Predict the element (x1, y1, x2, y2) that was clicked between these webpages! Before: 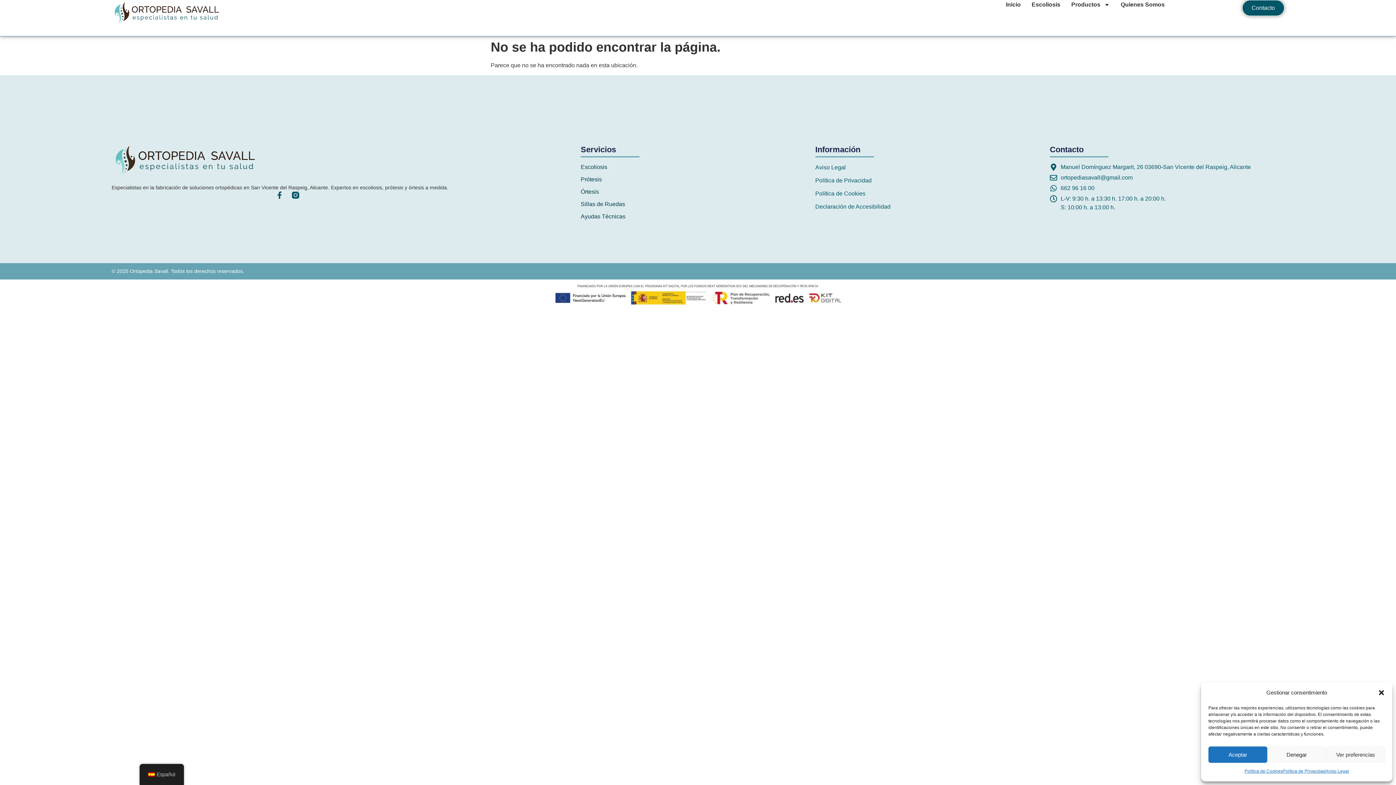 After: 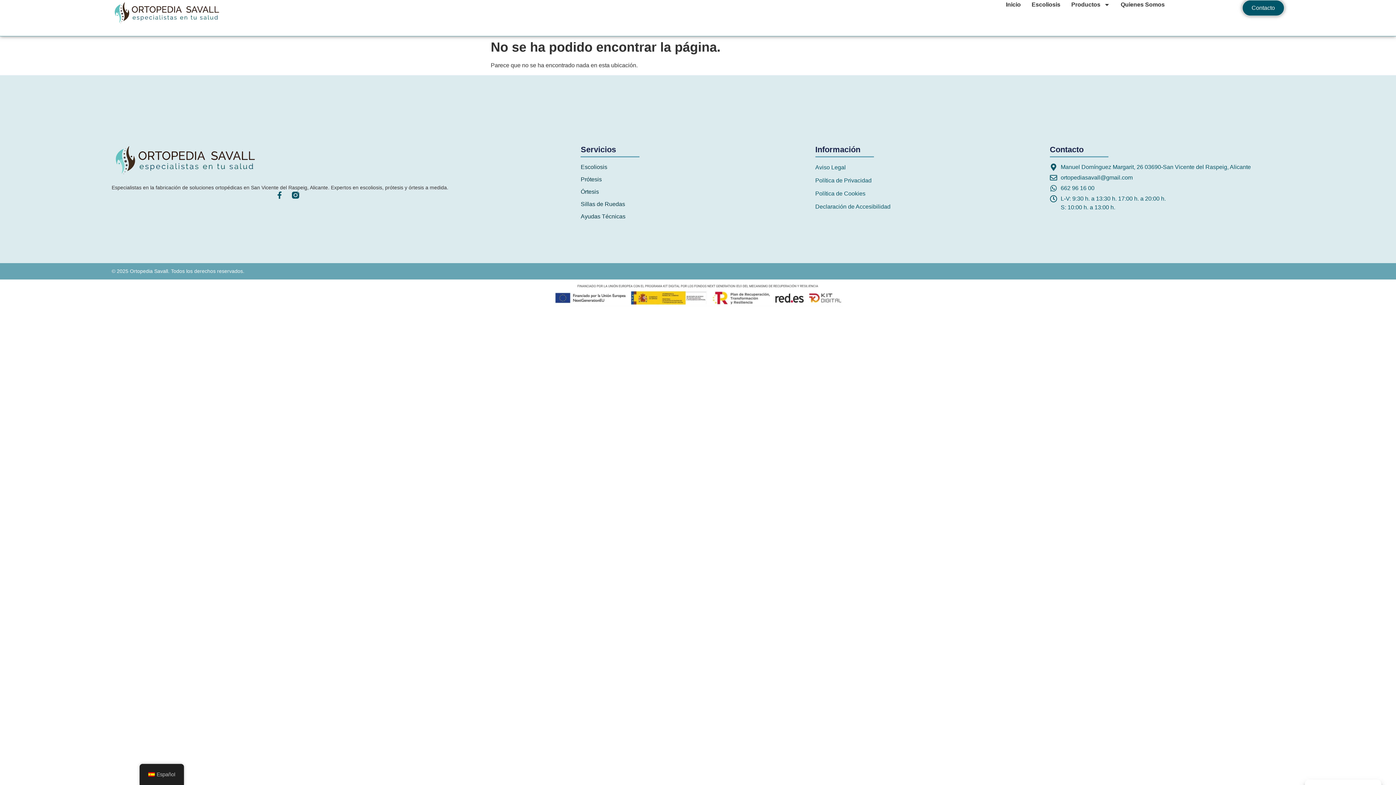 Action: bbox: (1267, 746, 1326, 763) label: Denegar